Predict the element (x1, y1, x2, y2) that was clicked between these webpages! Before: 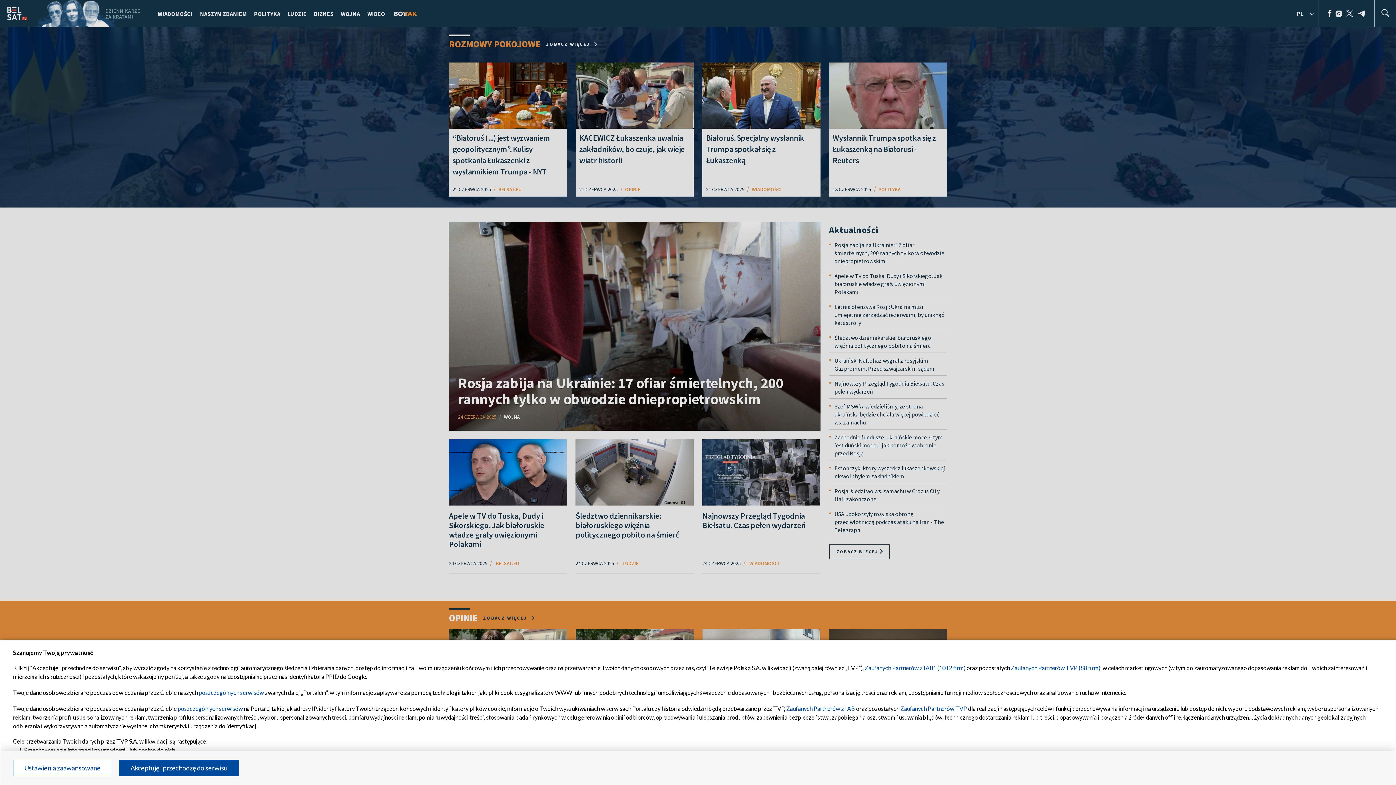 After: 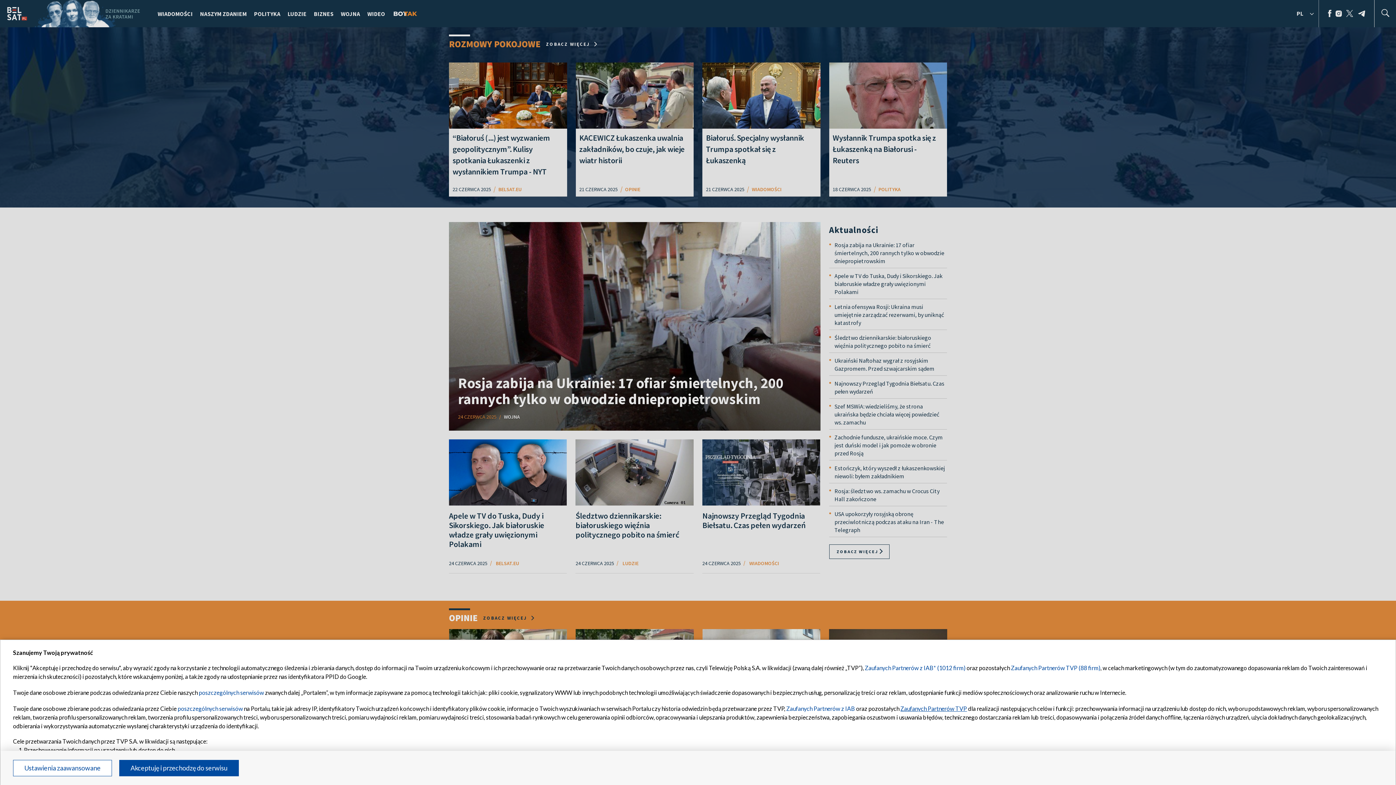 Action: label: Zaufanych Partnerów TVP bbox: (900, 705, 967, 712)